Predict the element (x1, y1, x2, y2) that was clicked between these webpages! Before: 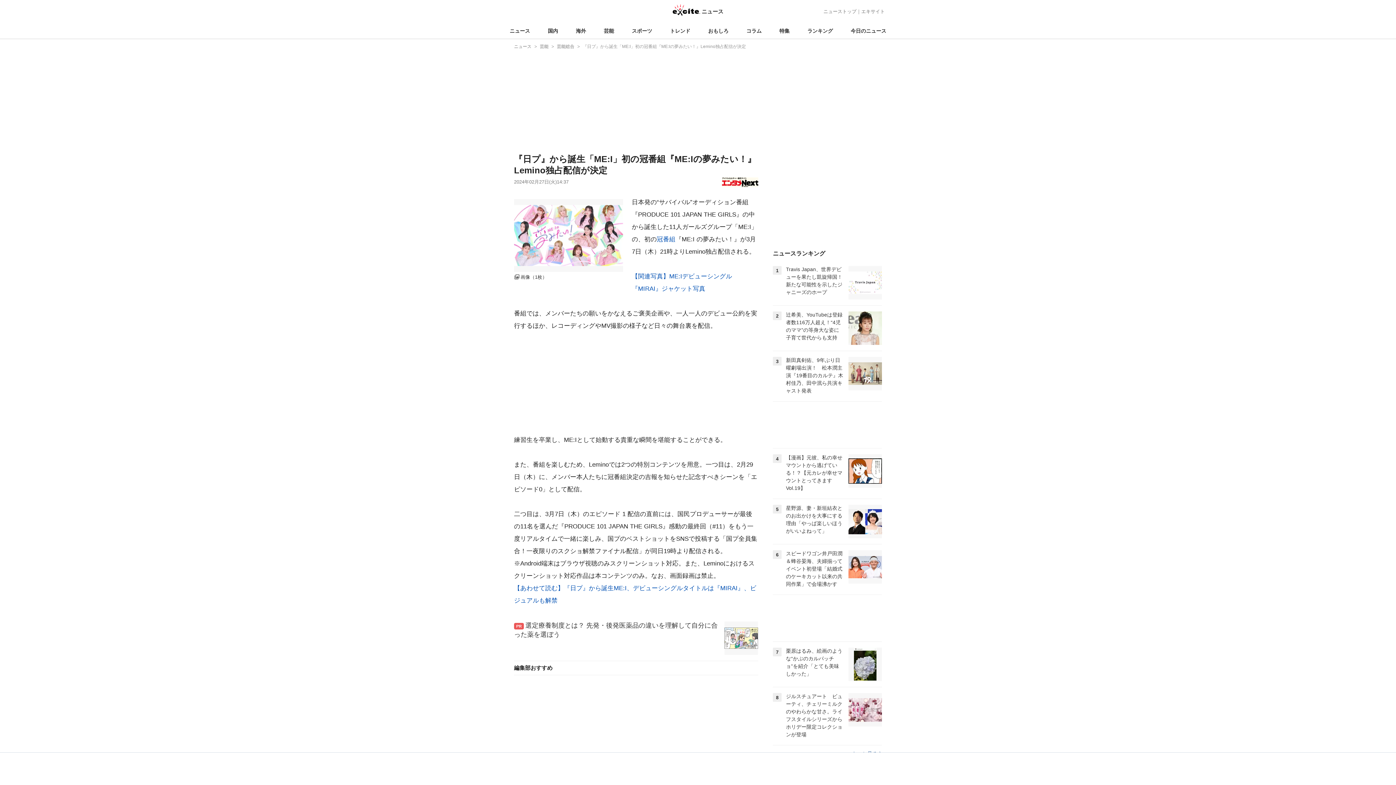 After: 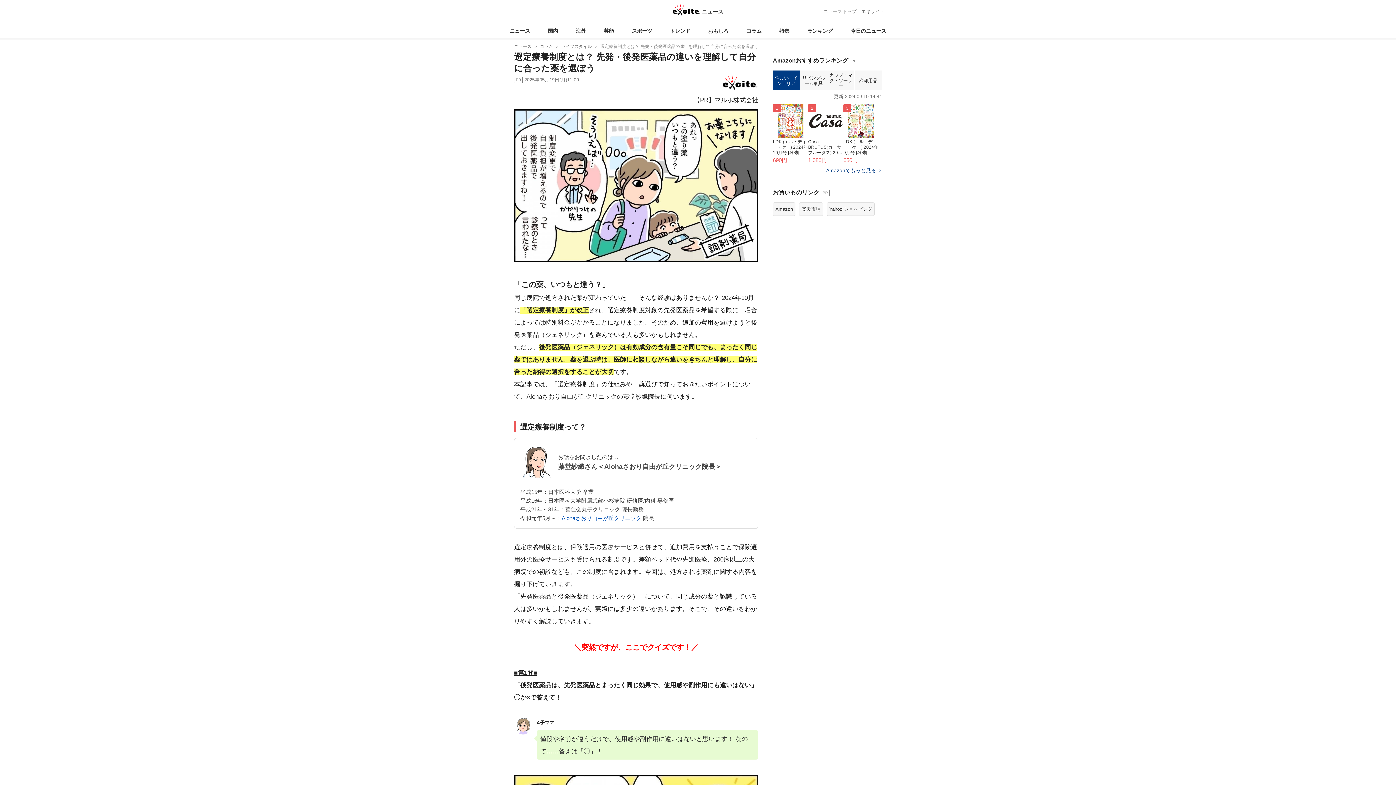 Action: label: PR選定療養制度とは？ 先発・後発医薬品の違いを理解して自分に合った薬を選ぼう bbox: (514, 616, 758, 661)